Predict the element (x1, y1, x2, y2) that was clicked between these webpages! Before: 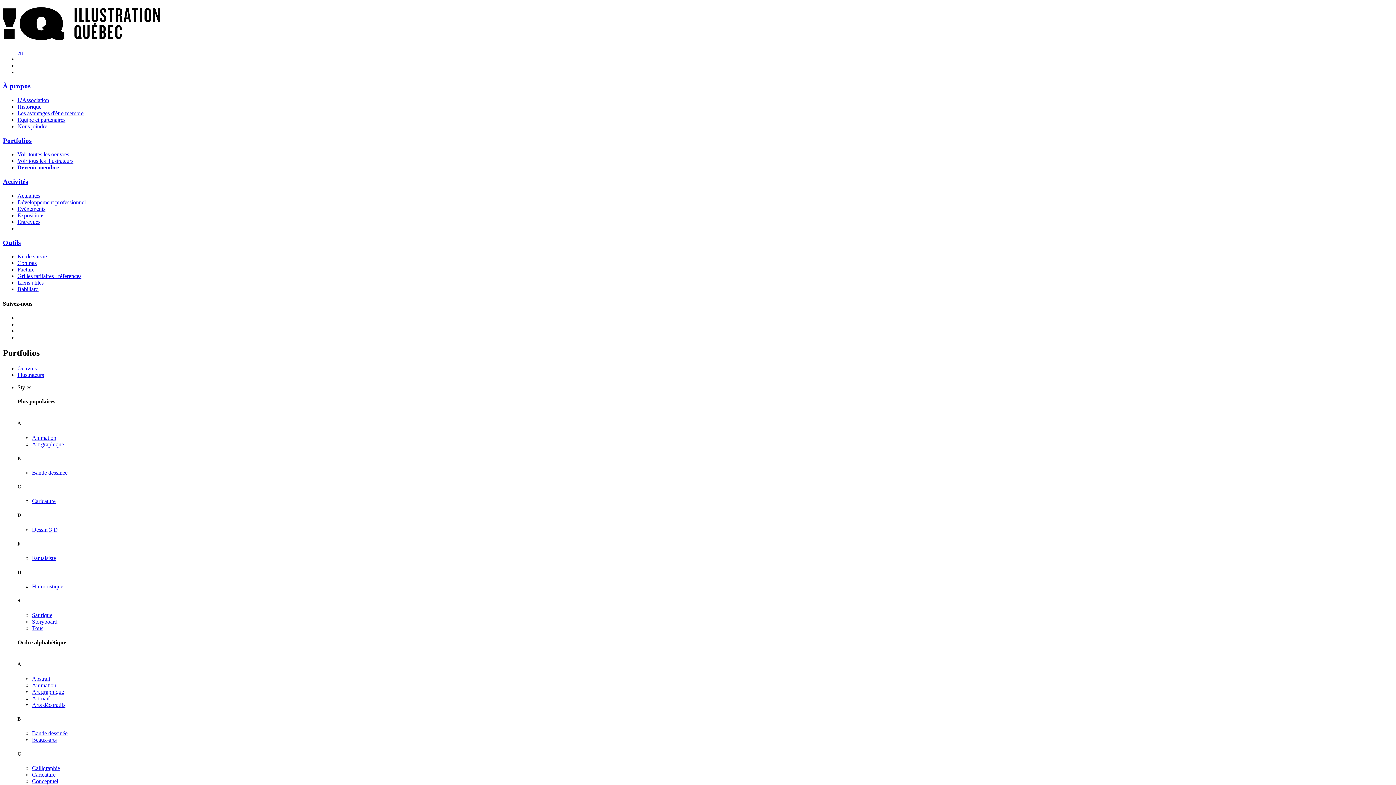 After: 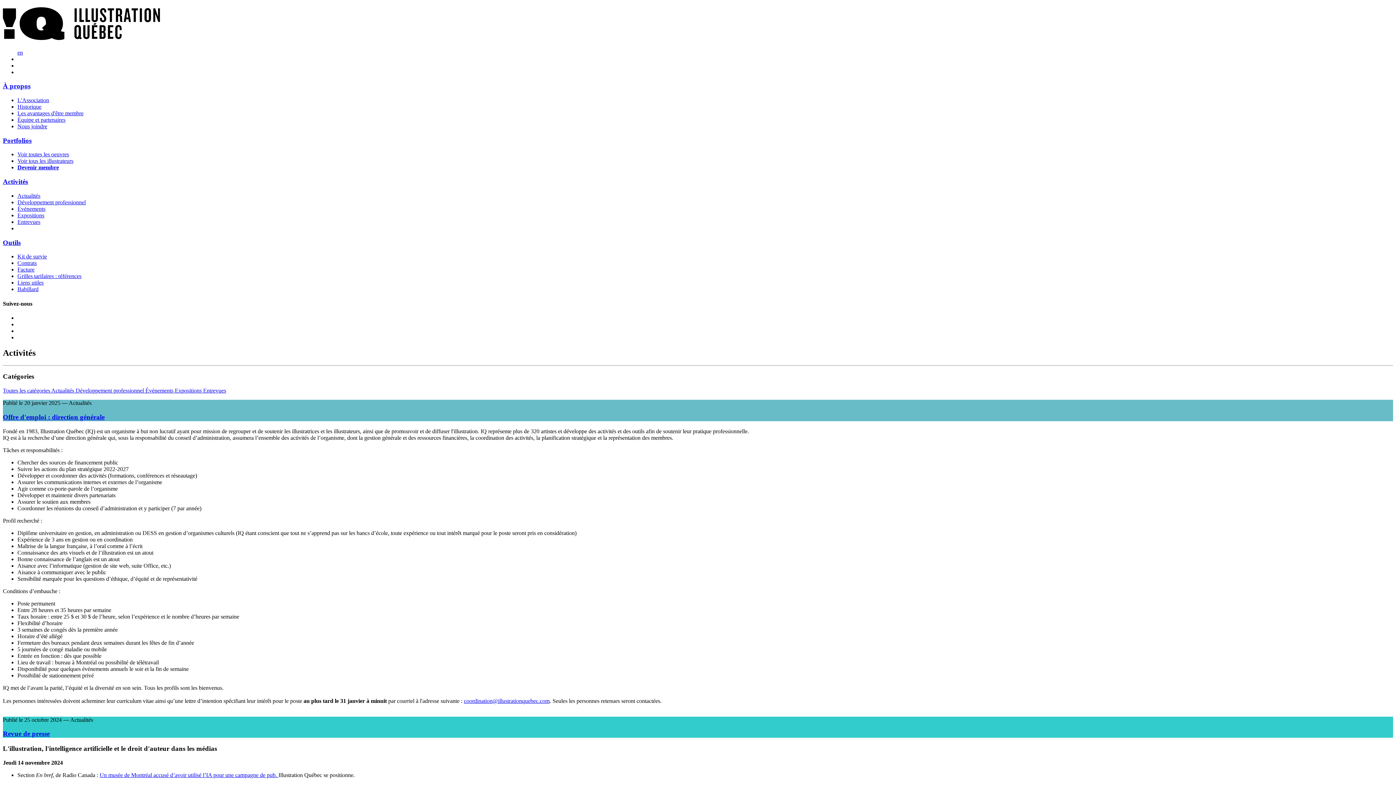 Action: label: Actualités bbox: (17, 192, 40, 198)